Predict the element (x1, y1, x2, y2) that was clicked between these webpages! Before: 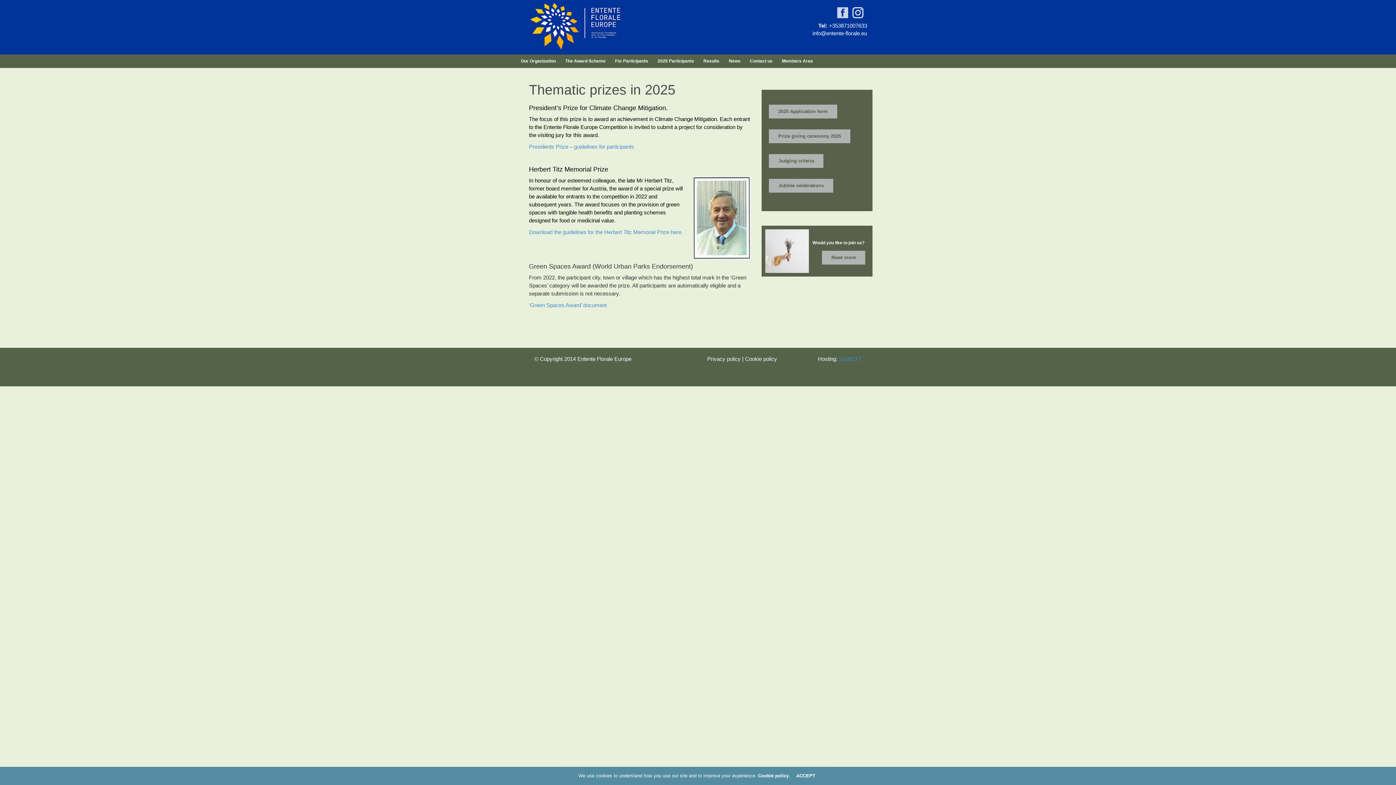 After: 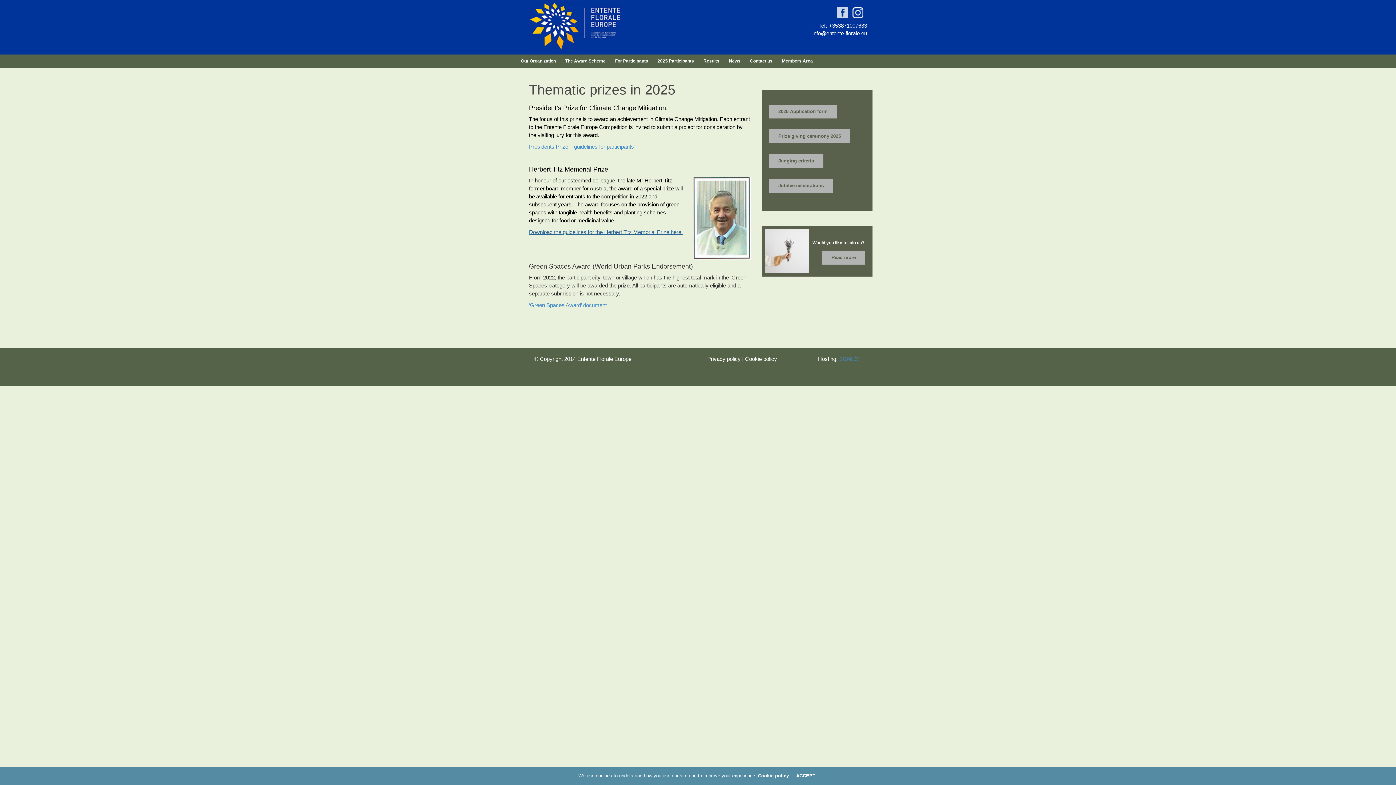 Action: bbox: (529, 229, 682, 235) label: Download the guidelines for the Herbert Titz Memorial Prize here.